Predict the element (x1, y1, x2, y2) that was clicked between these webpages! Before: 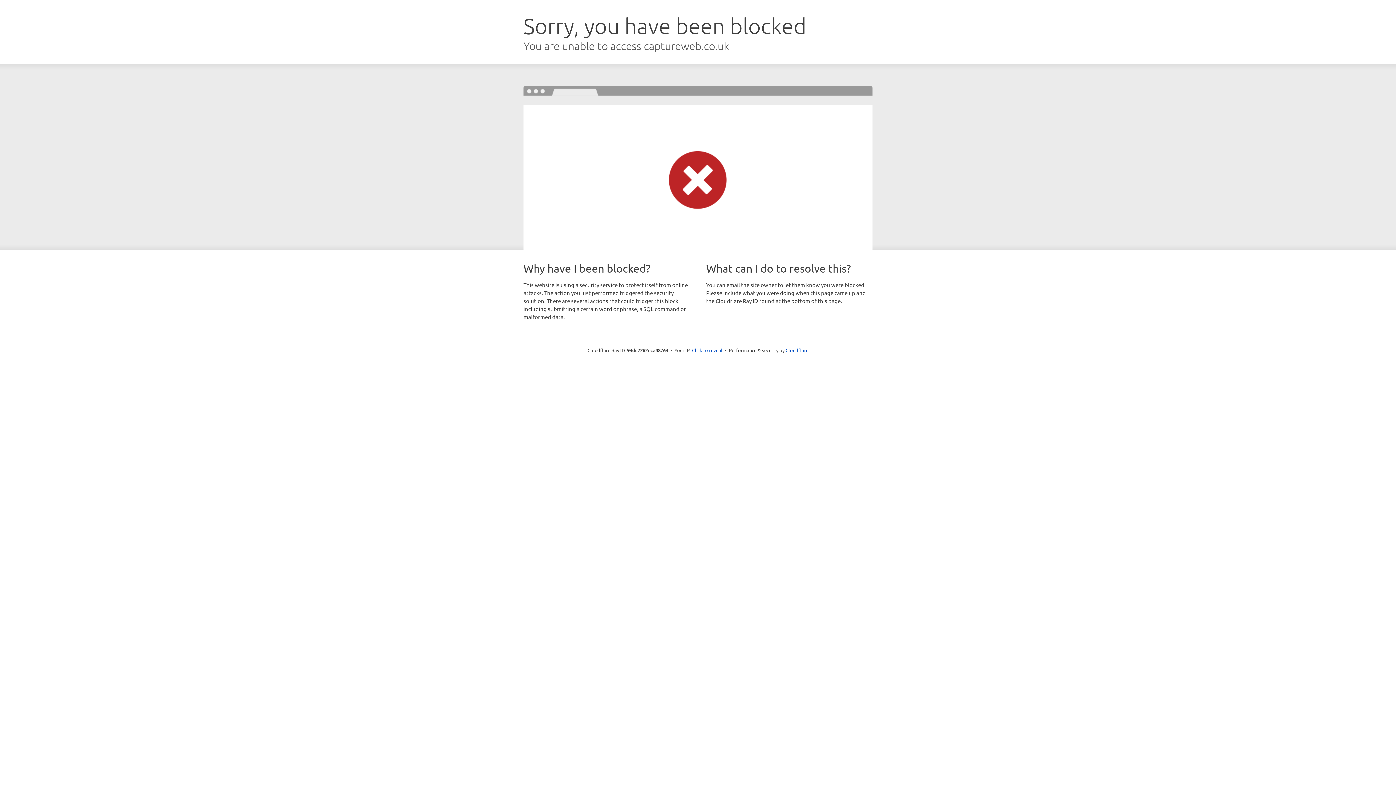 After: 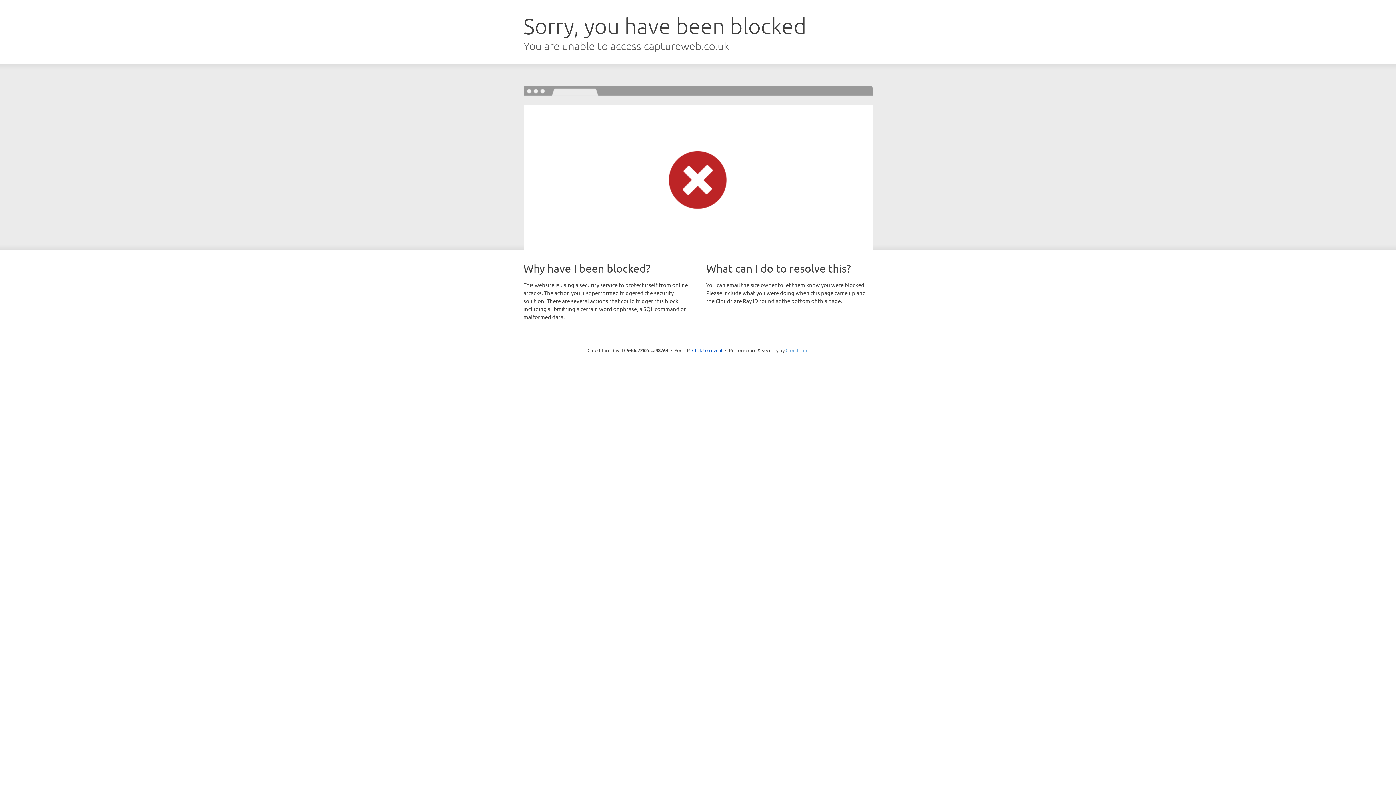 Action: bbox: (785, 347, 808, 353) label: Cloudflare